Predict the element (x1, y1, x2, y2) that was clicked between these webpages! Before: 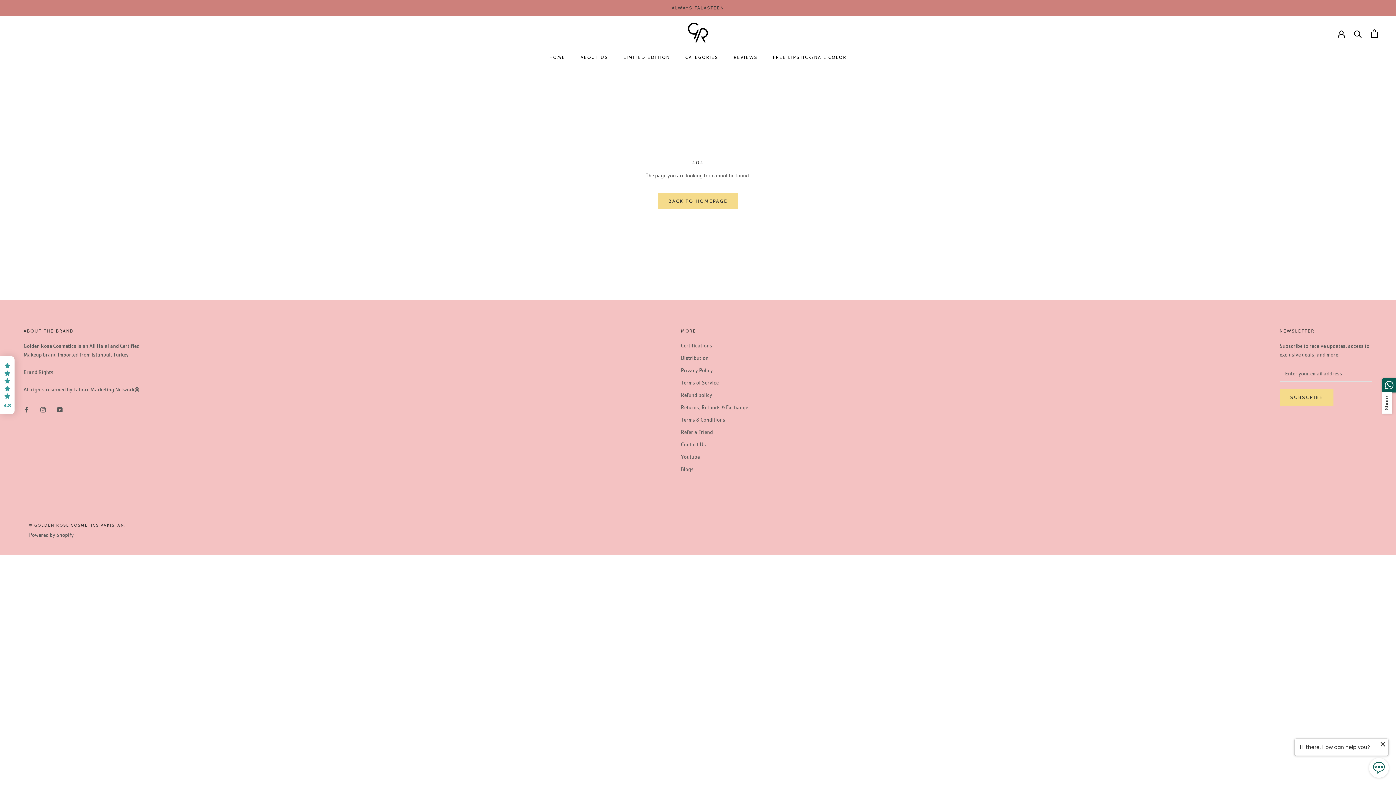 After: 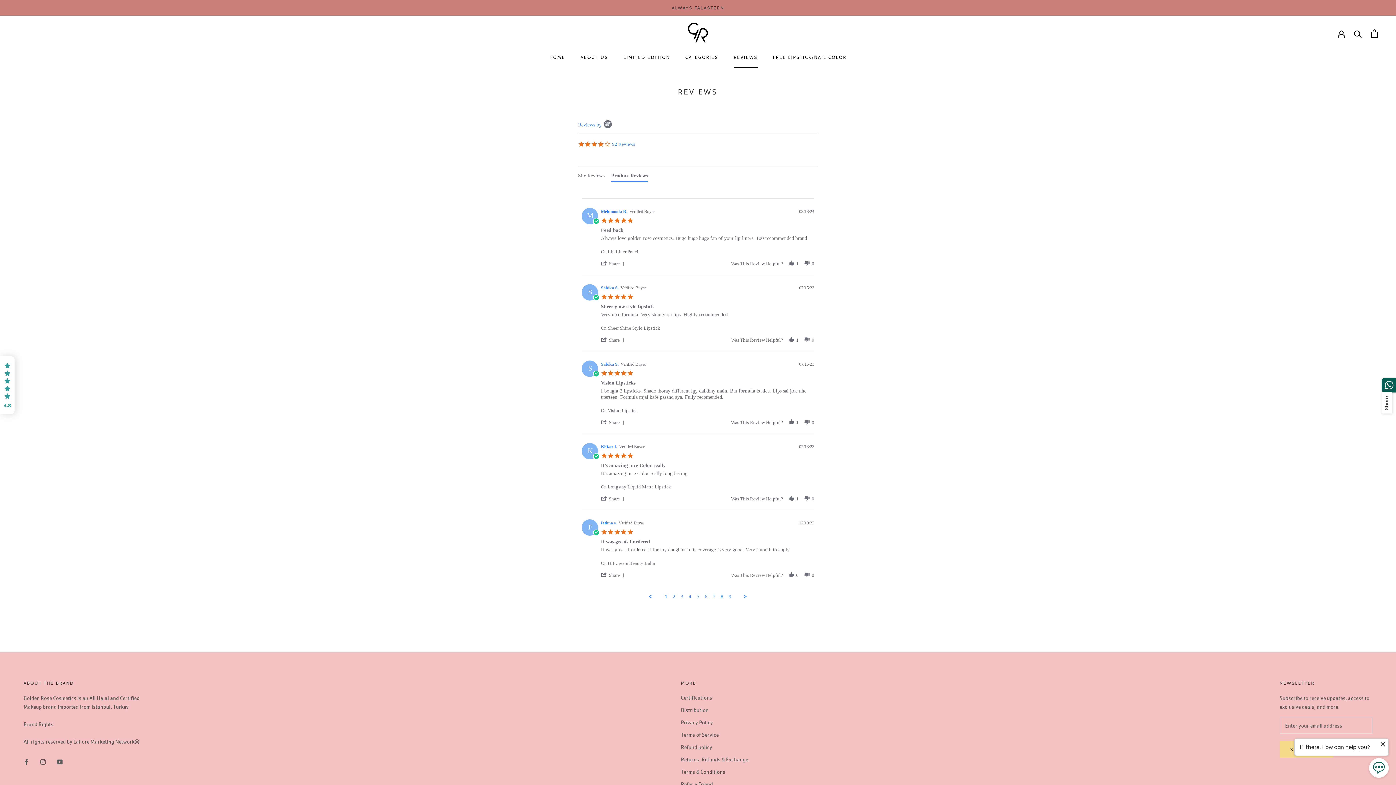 Action: bbox: (733, 54, 757, 60) label: REVIEWS
REVIEWS